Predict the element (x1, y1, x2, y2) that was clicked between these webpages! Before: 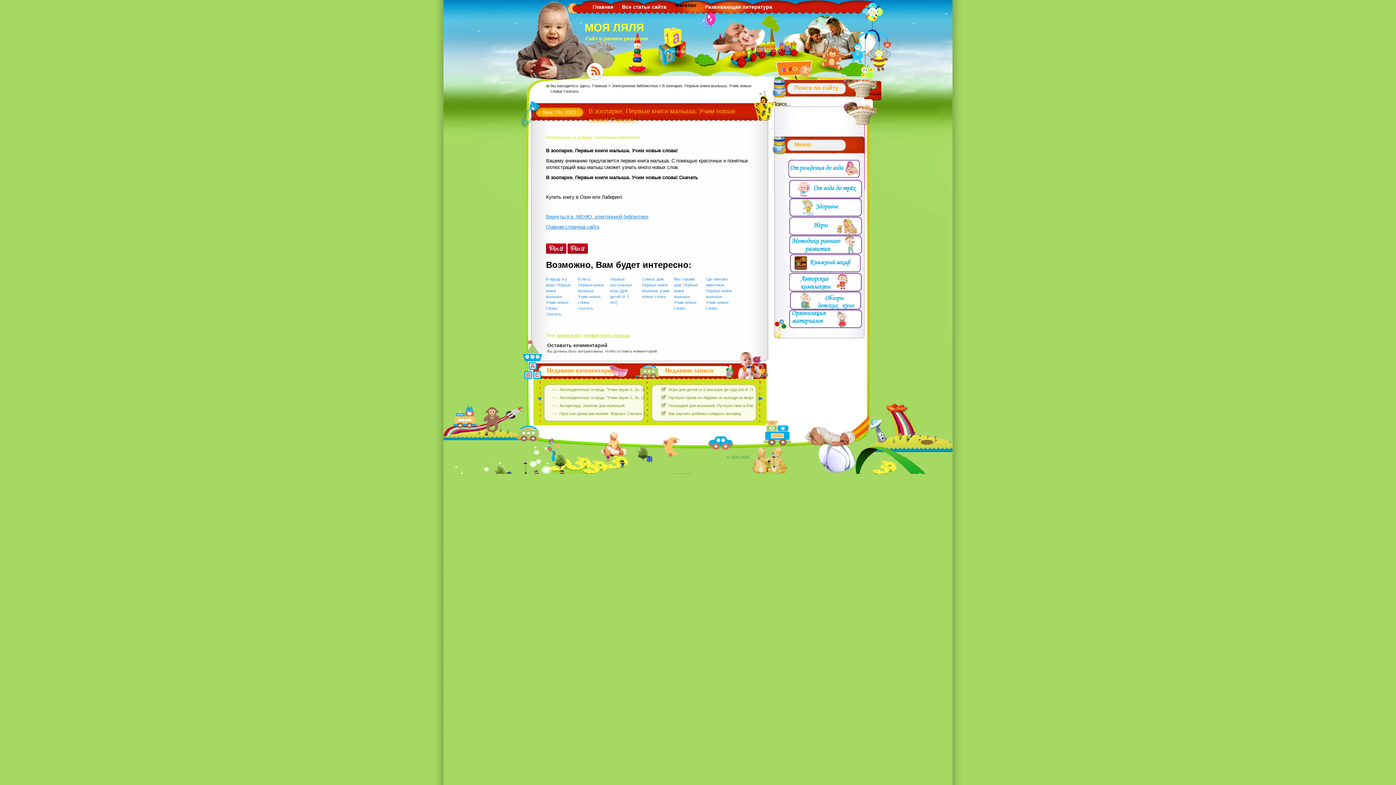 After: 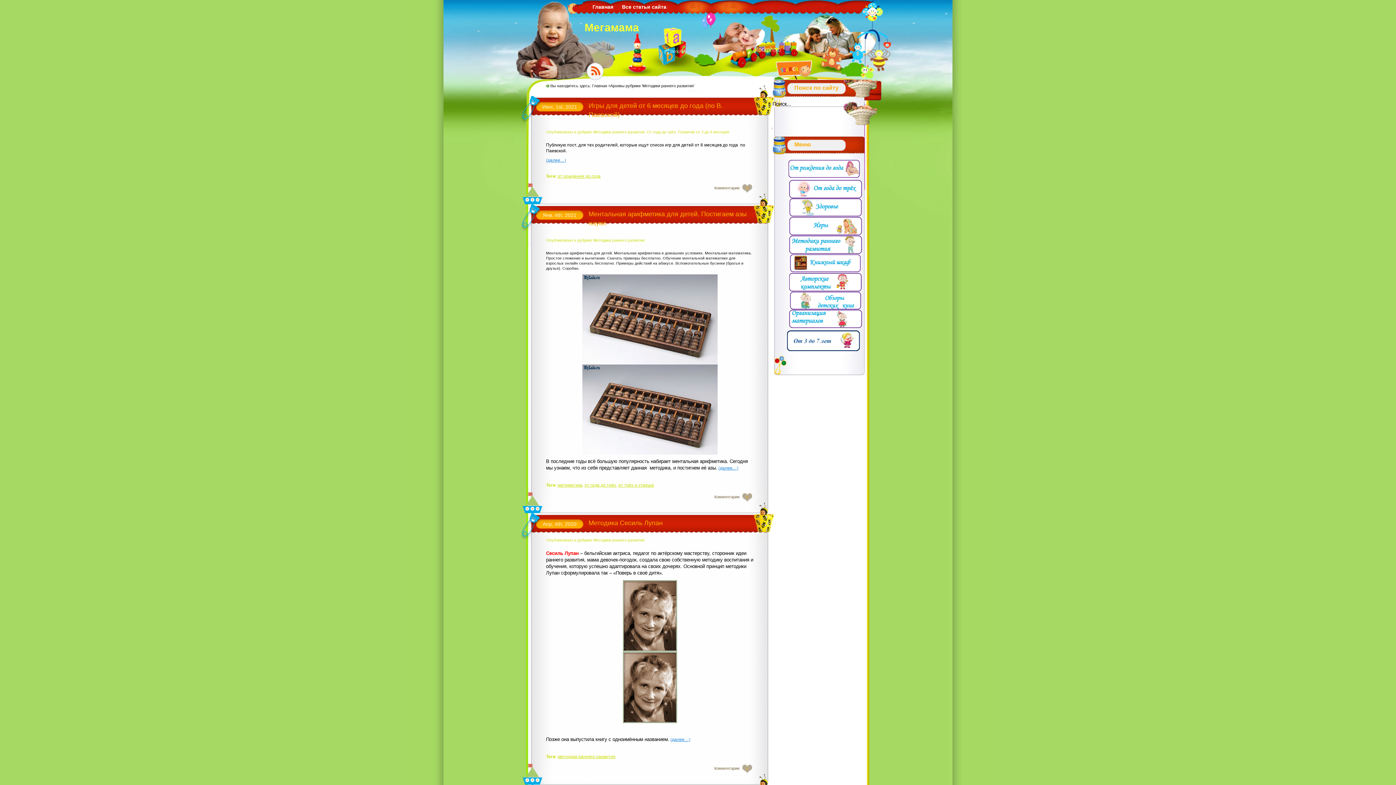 Action: bbox: (787, 235, 864, 254)